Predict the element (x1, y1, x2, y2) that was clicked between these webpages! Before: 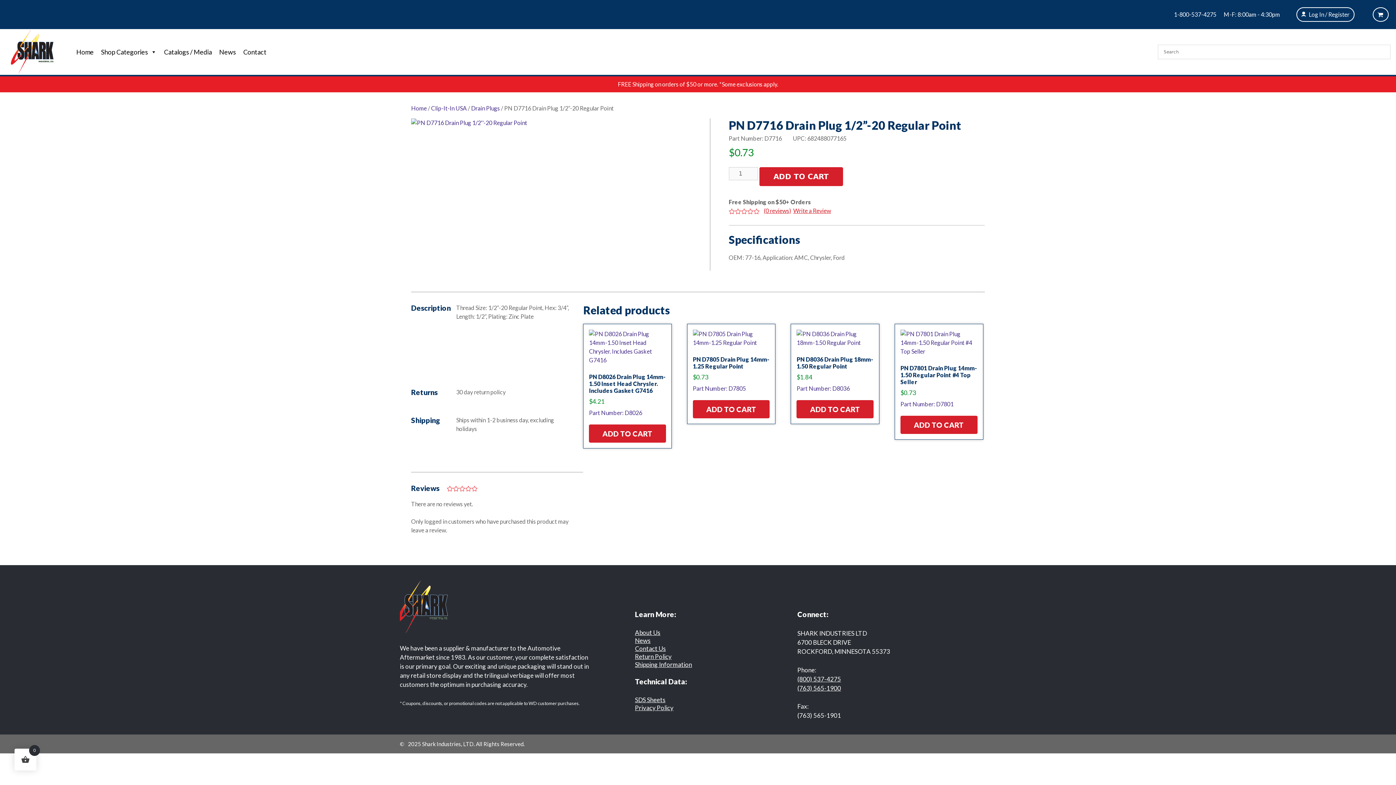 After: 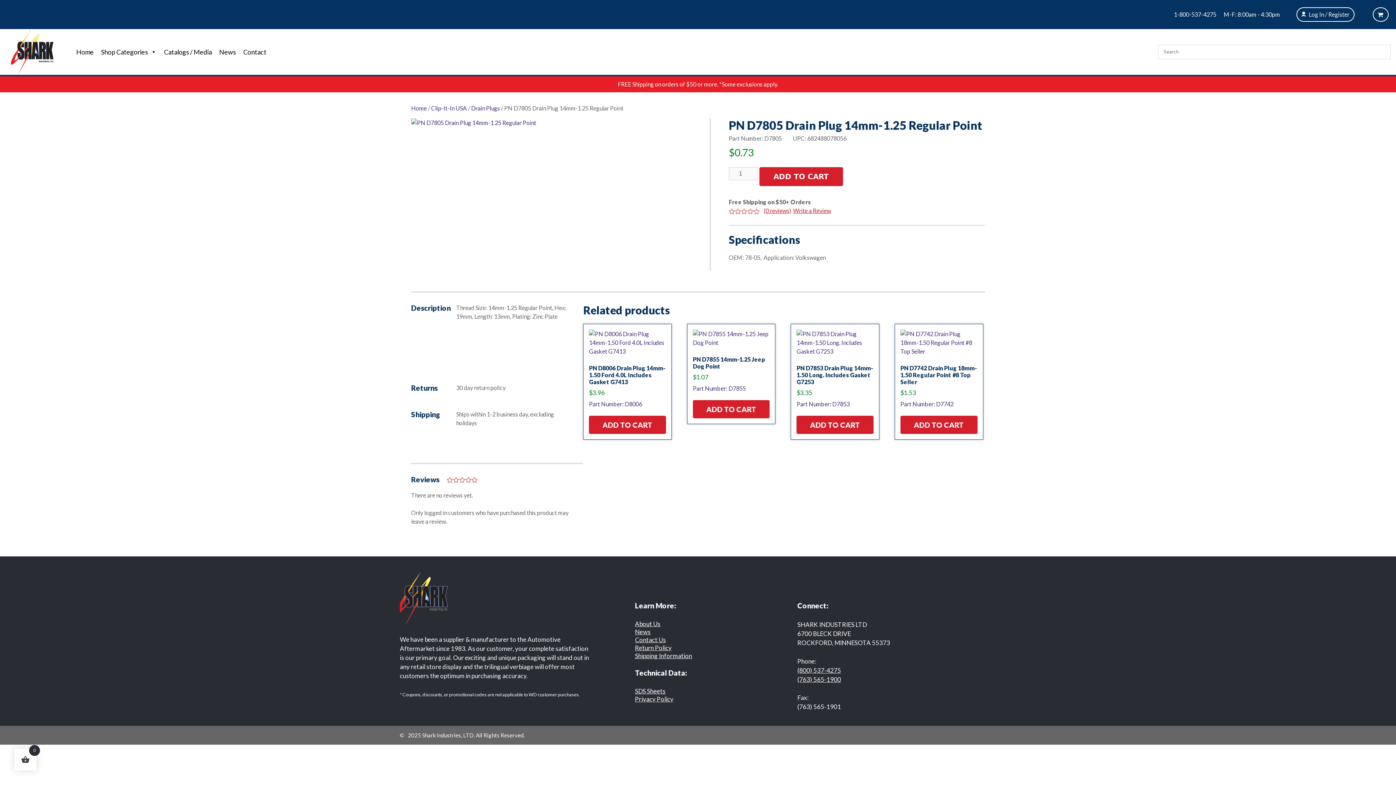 Action: bbox: (693, 329, 769, 393) label: PN D7805 Drain Plug 14mm-1.25 Regular Point
$0.73
Part Number: D7805